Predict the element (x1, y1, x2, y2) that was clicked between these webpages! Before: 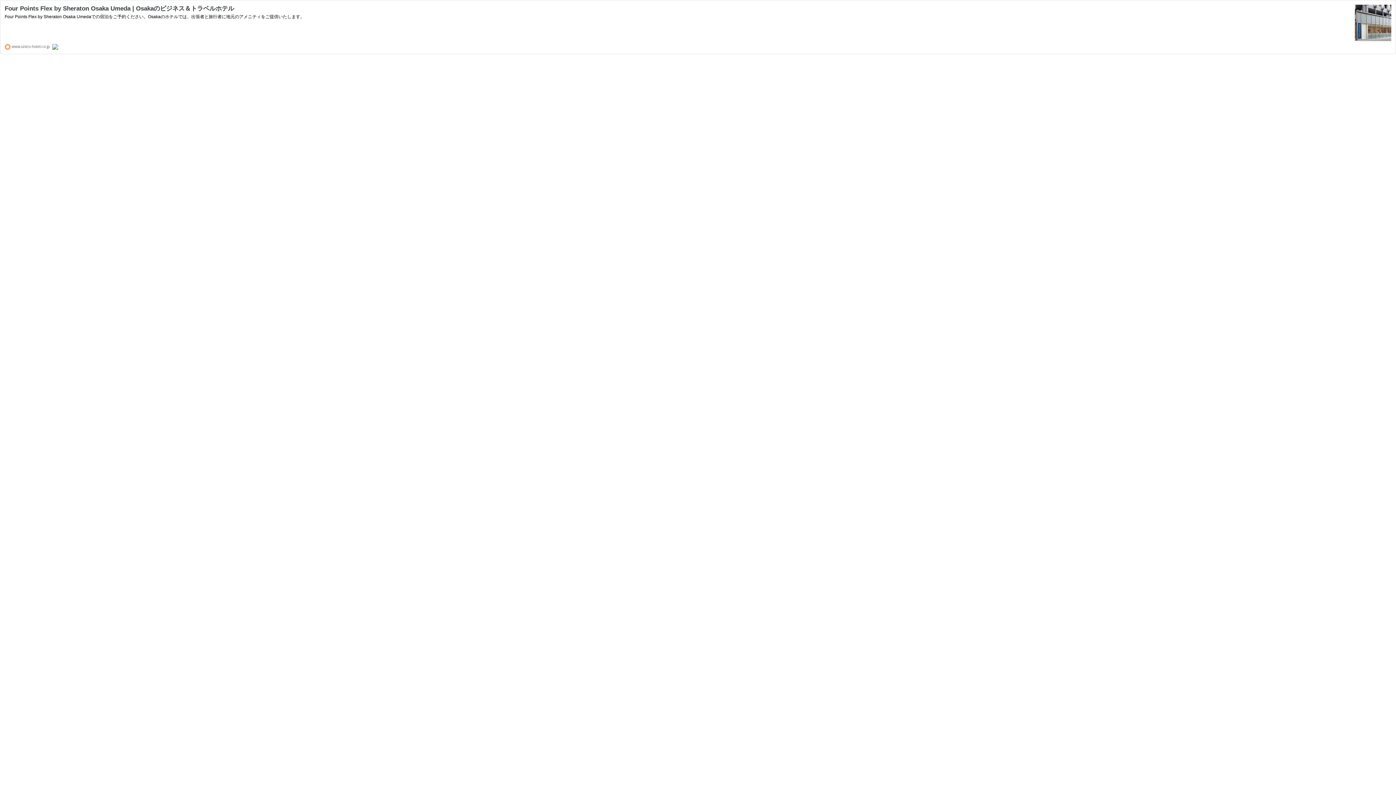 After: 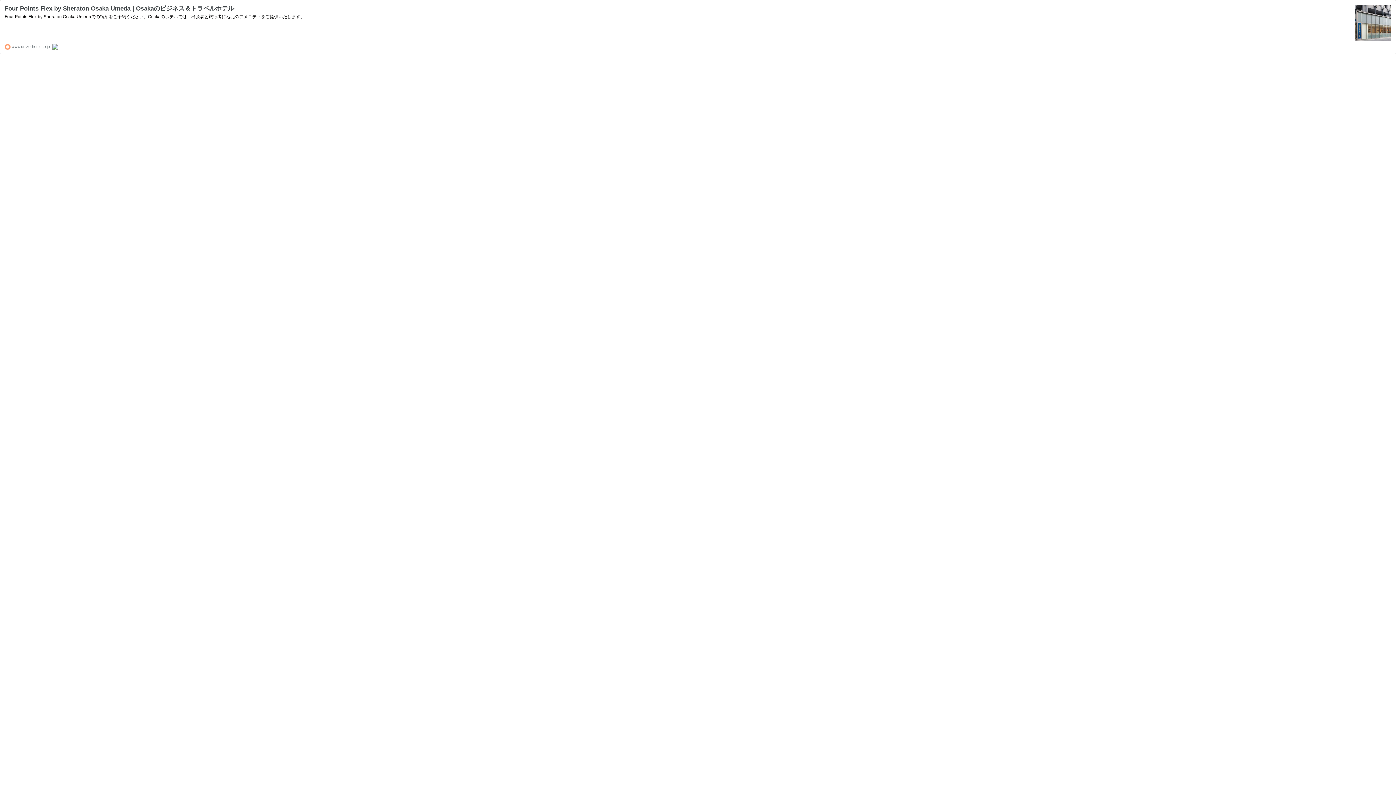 Action: bbox: (52, 44, 58, 48)